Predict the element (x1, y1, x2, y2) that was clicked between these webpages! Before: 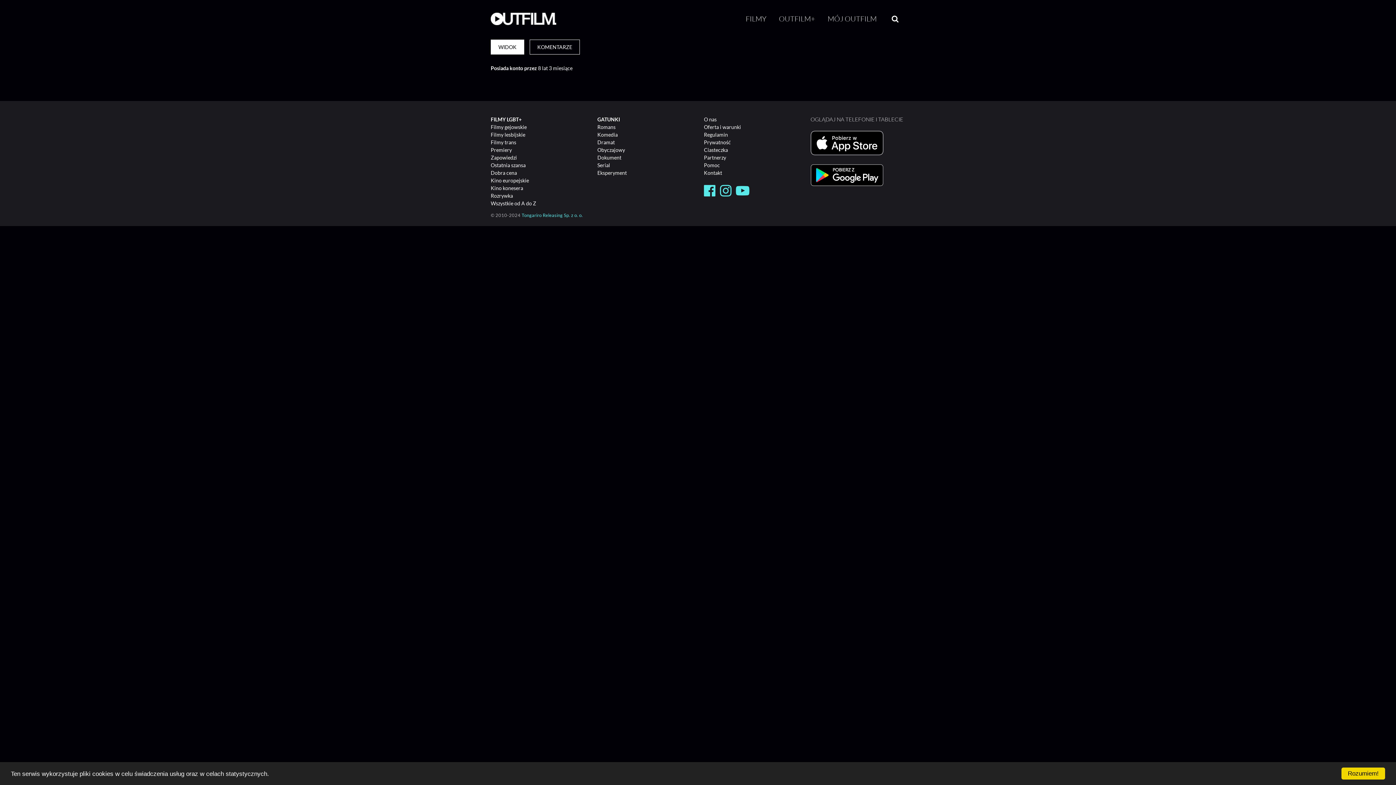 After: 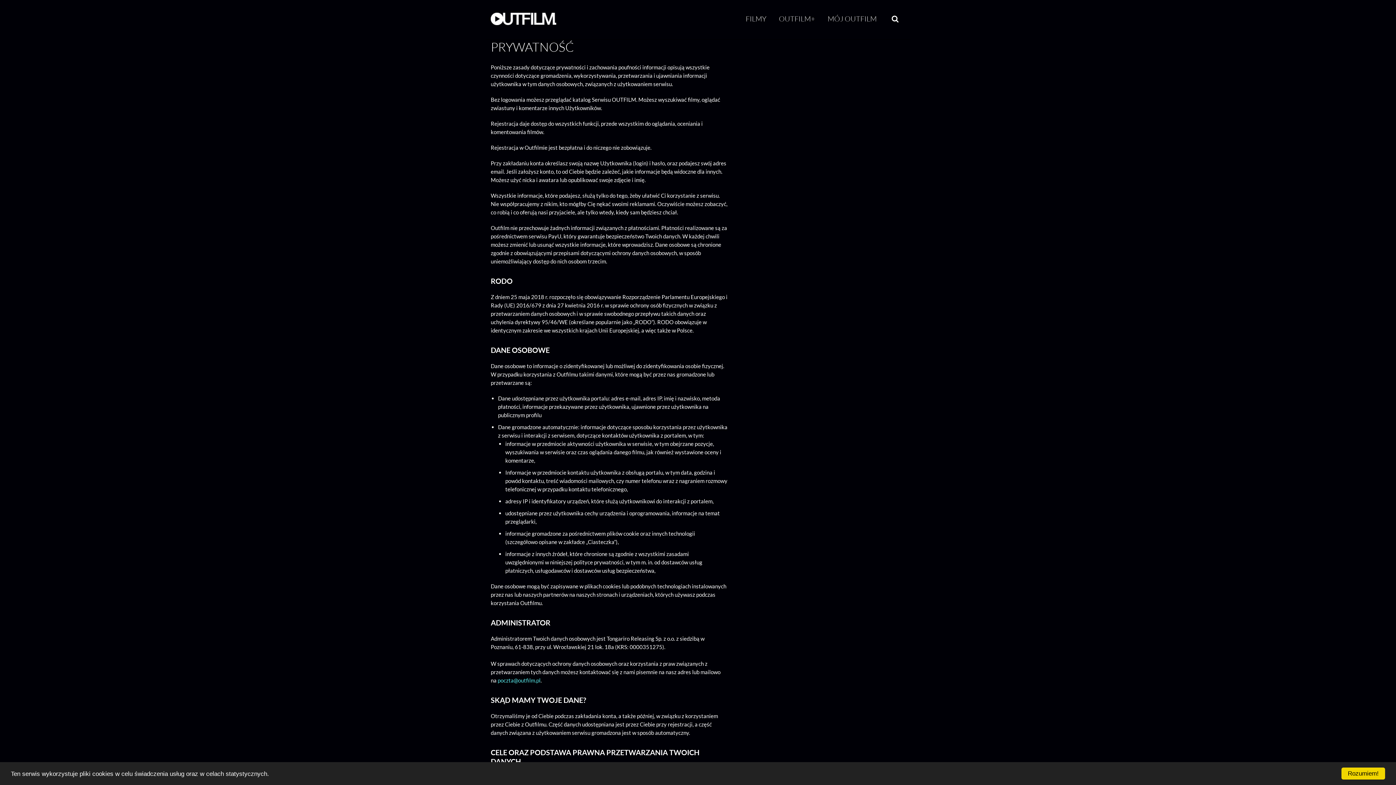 Action: bbox: (704, 139, 731, 145) label: Prywatność